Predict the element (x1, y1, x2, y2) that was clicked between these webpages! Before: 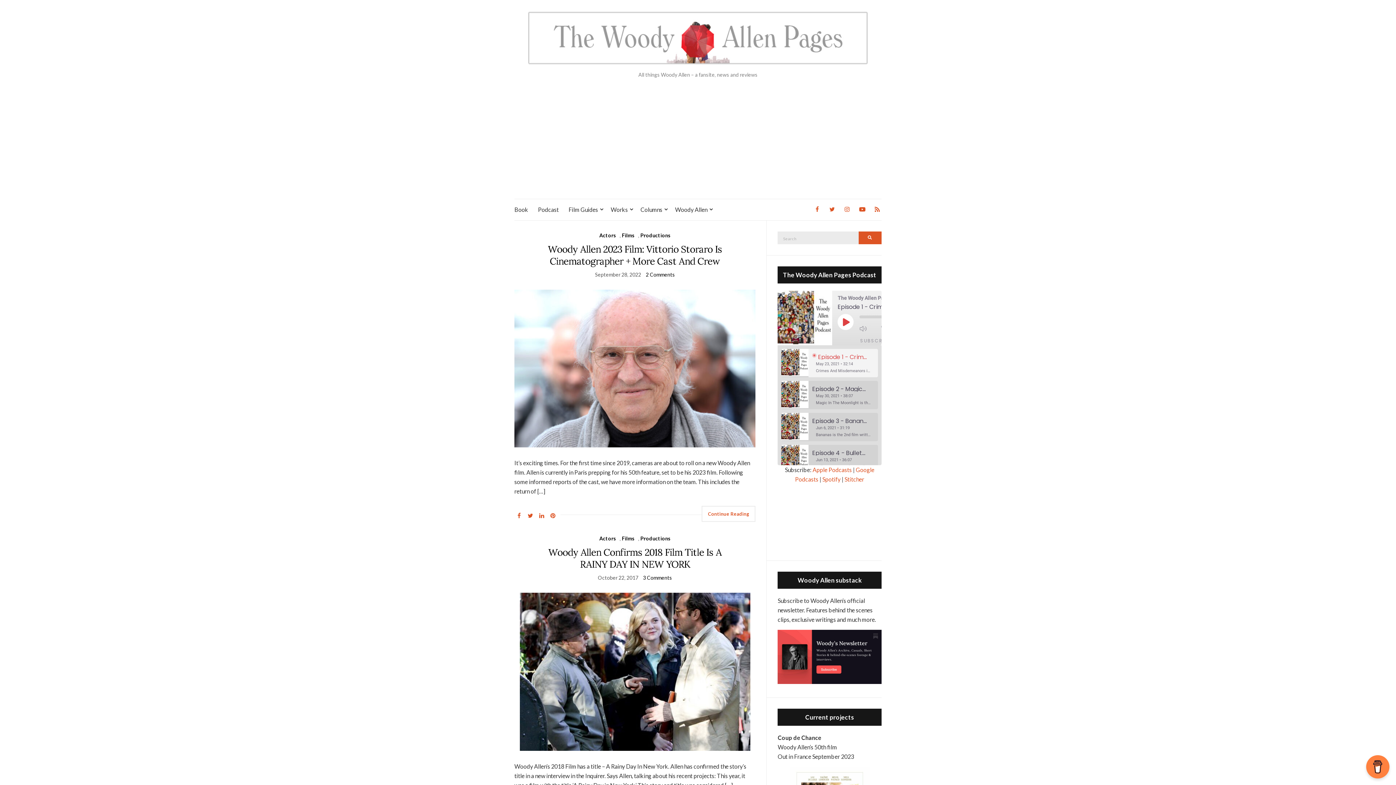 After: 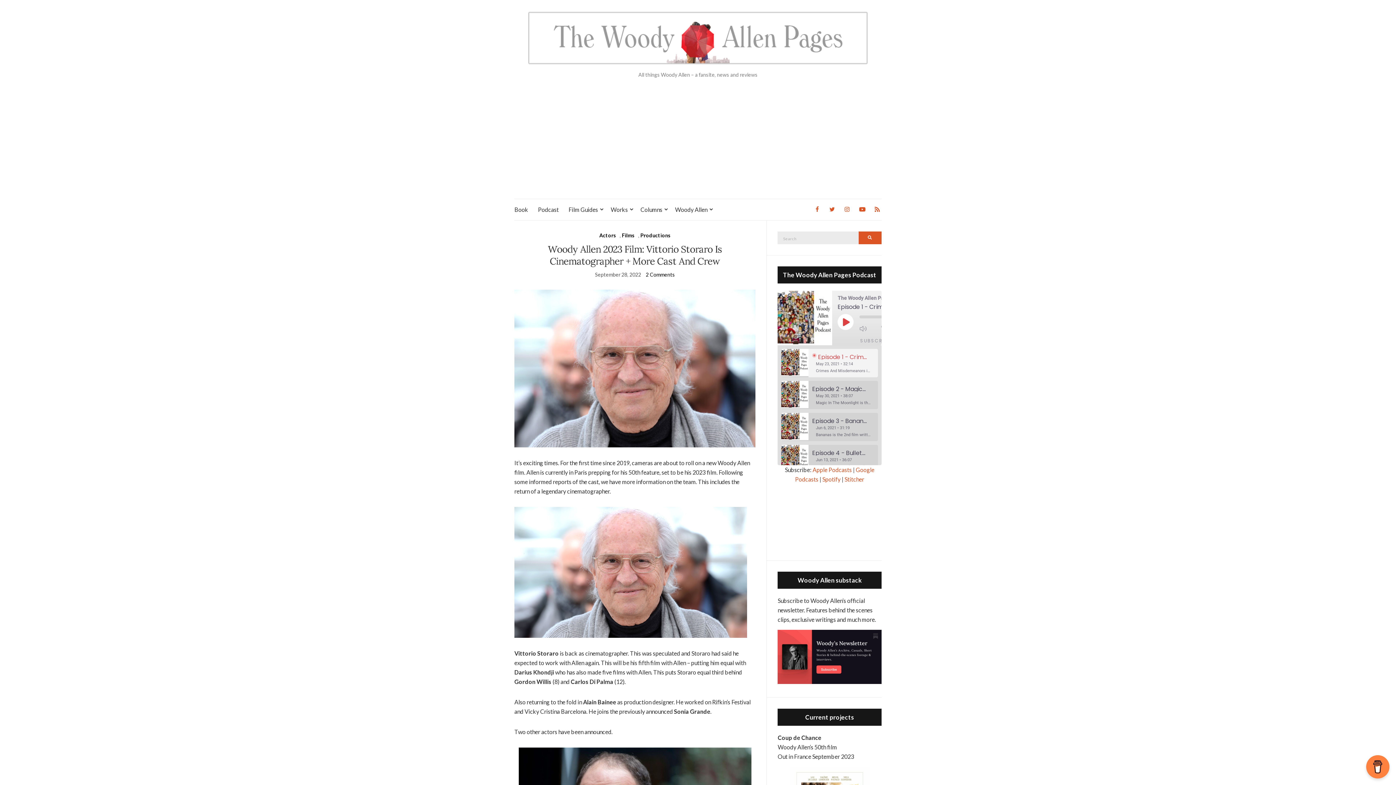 Action: bbox: (514, 364, 755, 371)